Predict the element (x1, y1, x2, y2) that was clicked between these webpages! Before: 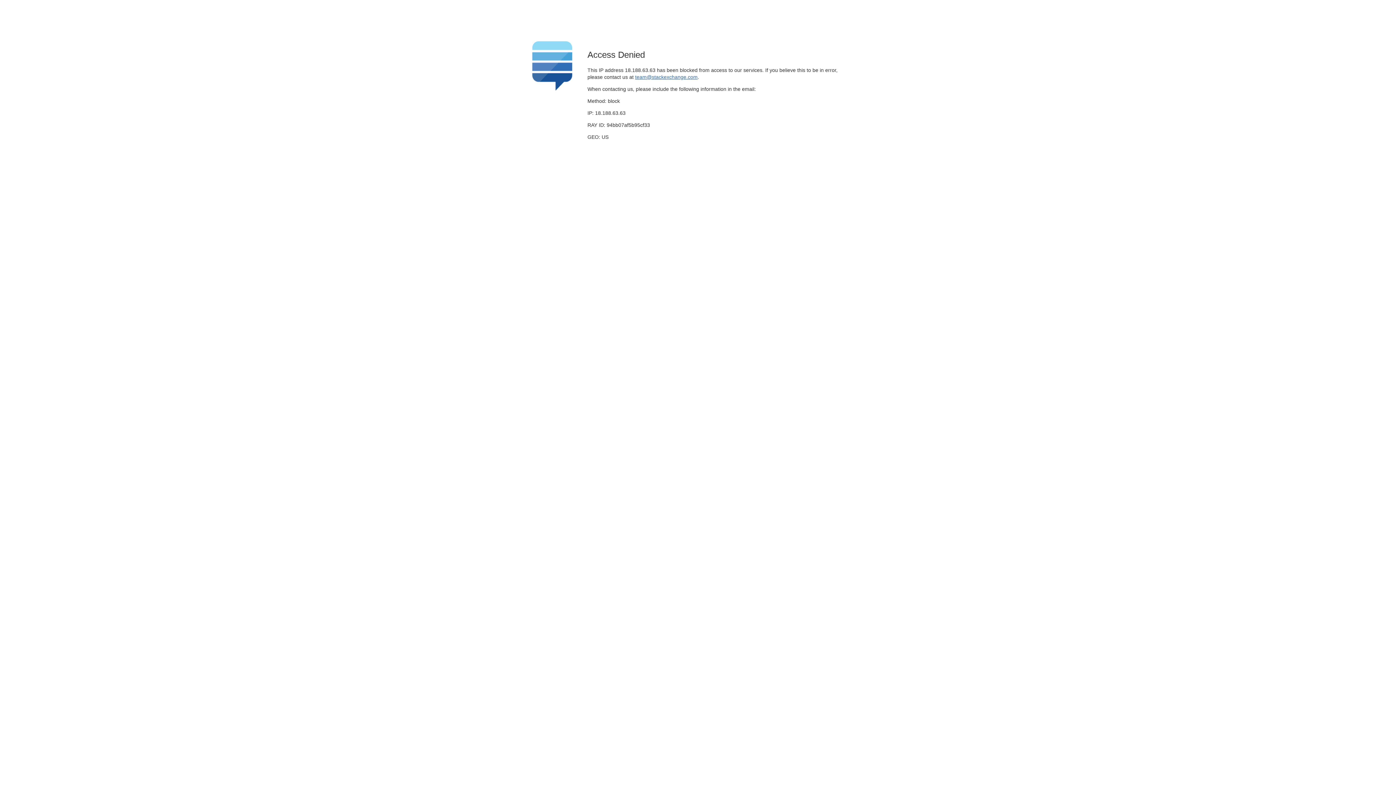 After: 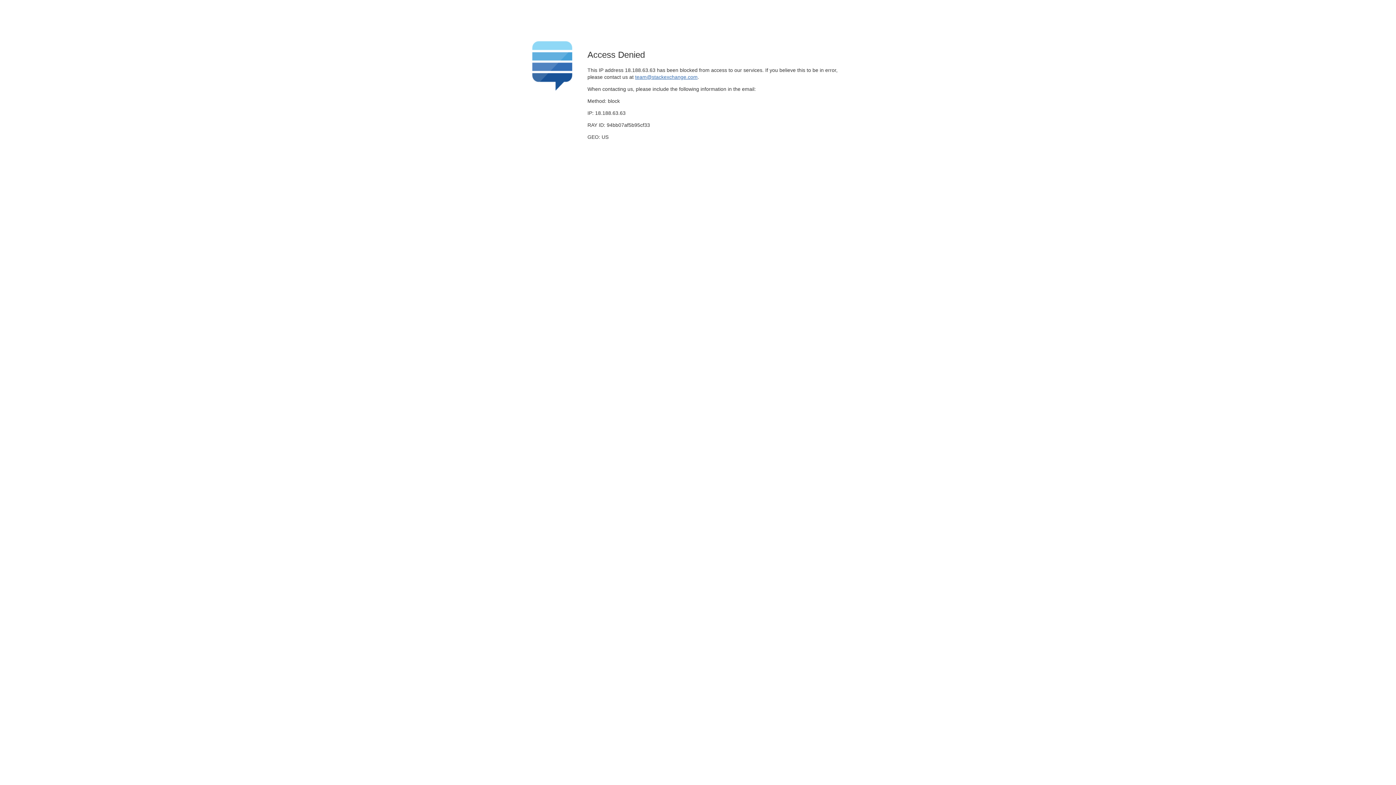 Action: label: team@stackexchange.com bbox: (635, 74, 697, 79)